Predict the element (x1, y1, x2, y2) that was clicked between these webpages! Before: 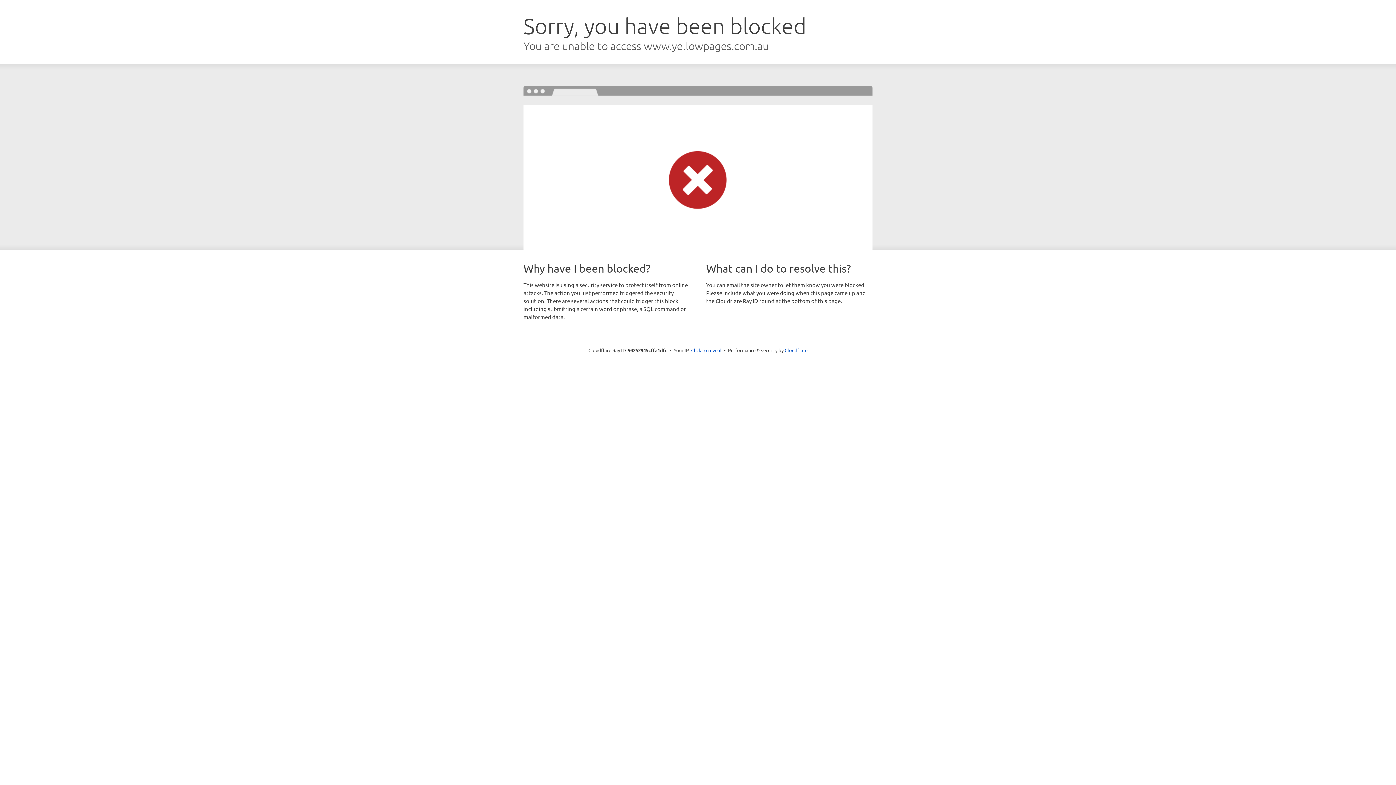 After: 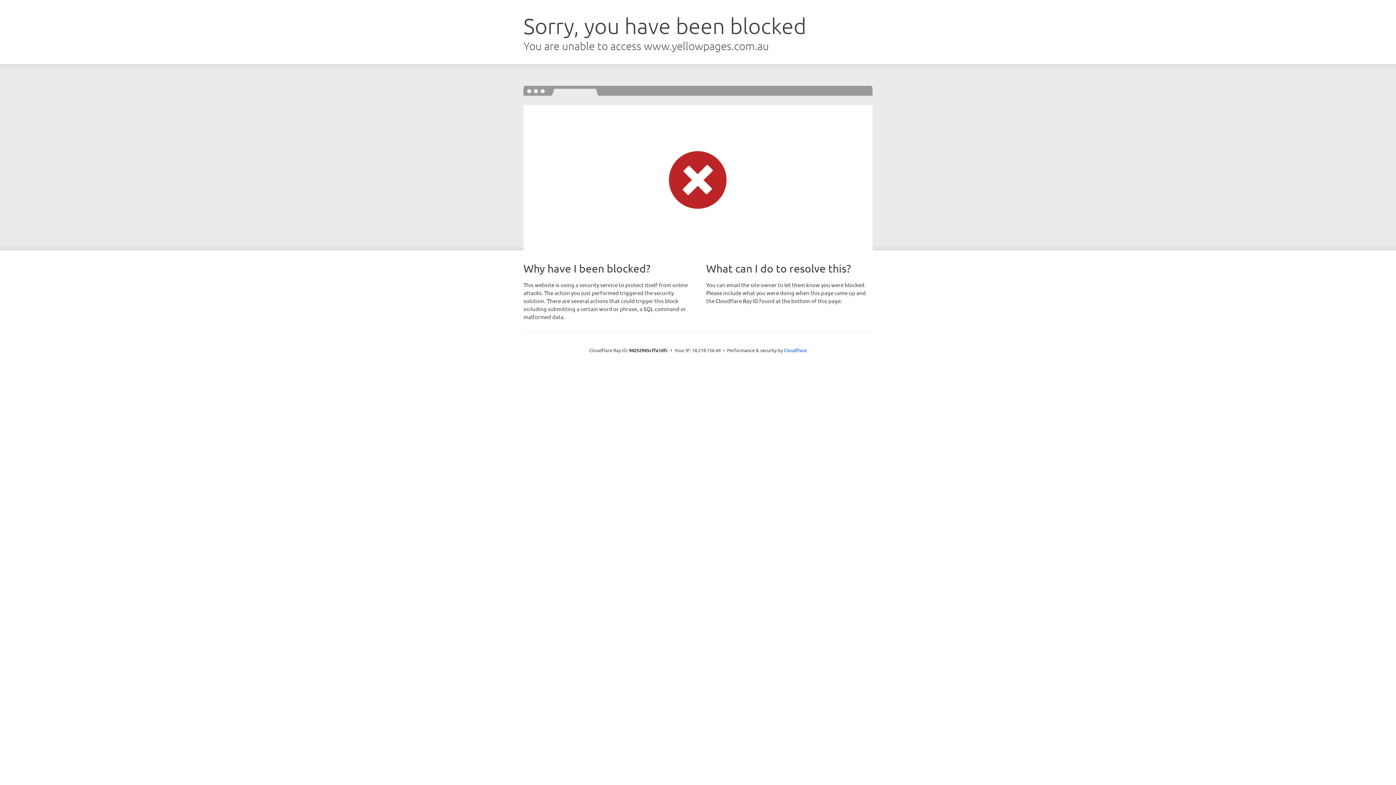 Action: bbox: (691, 346, 721, 353) label: Click to reveal